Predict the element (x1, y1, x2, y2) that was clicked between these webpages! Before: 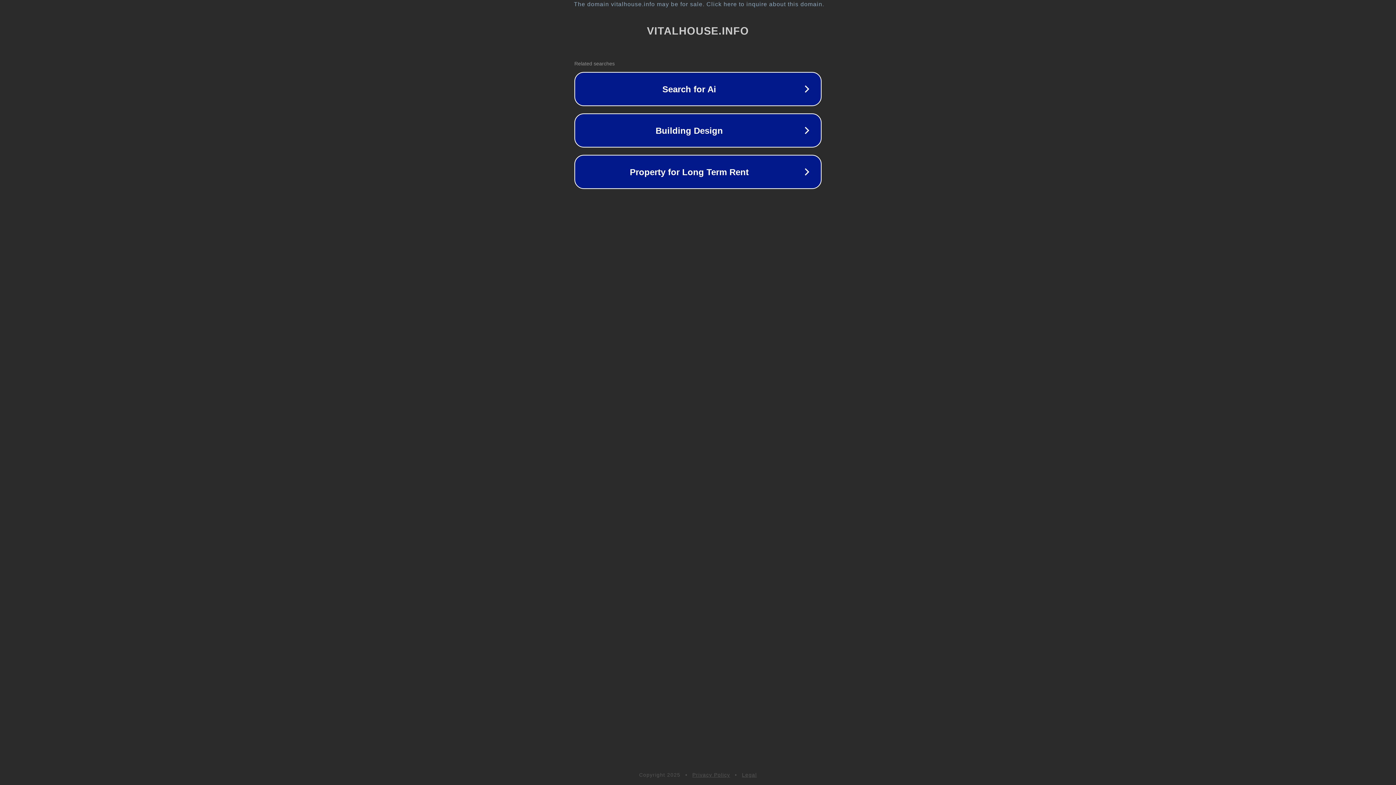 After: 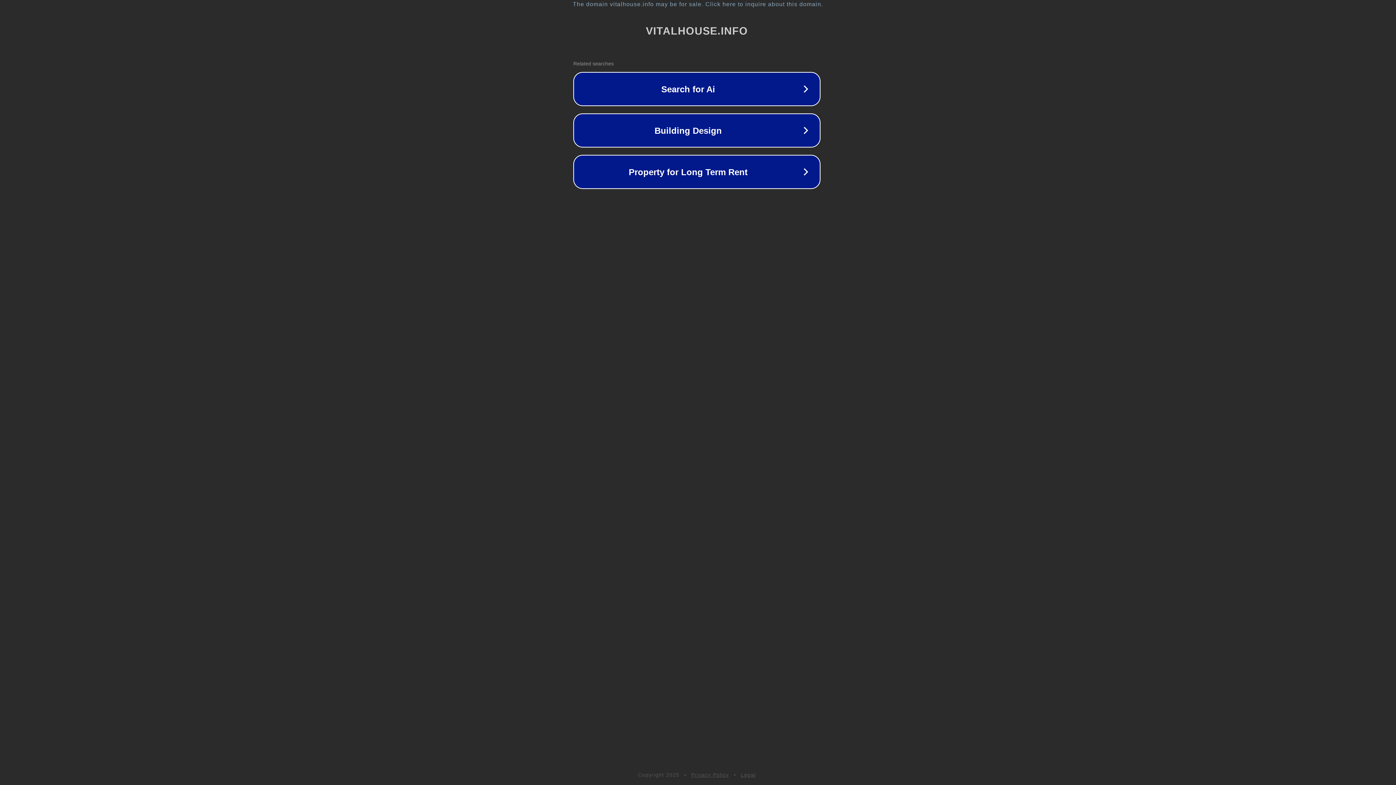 Action: label: The domain vitalhouse.info may be for sale. Click here to inquire about this domain. bbox: (1, 1, 1397, 7)